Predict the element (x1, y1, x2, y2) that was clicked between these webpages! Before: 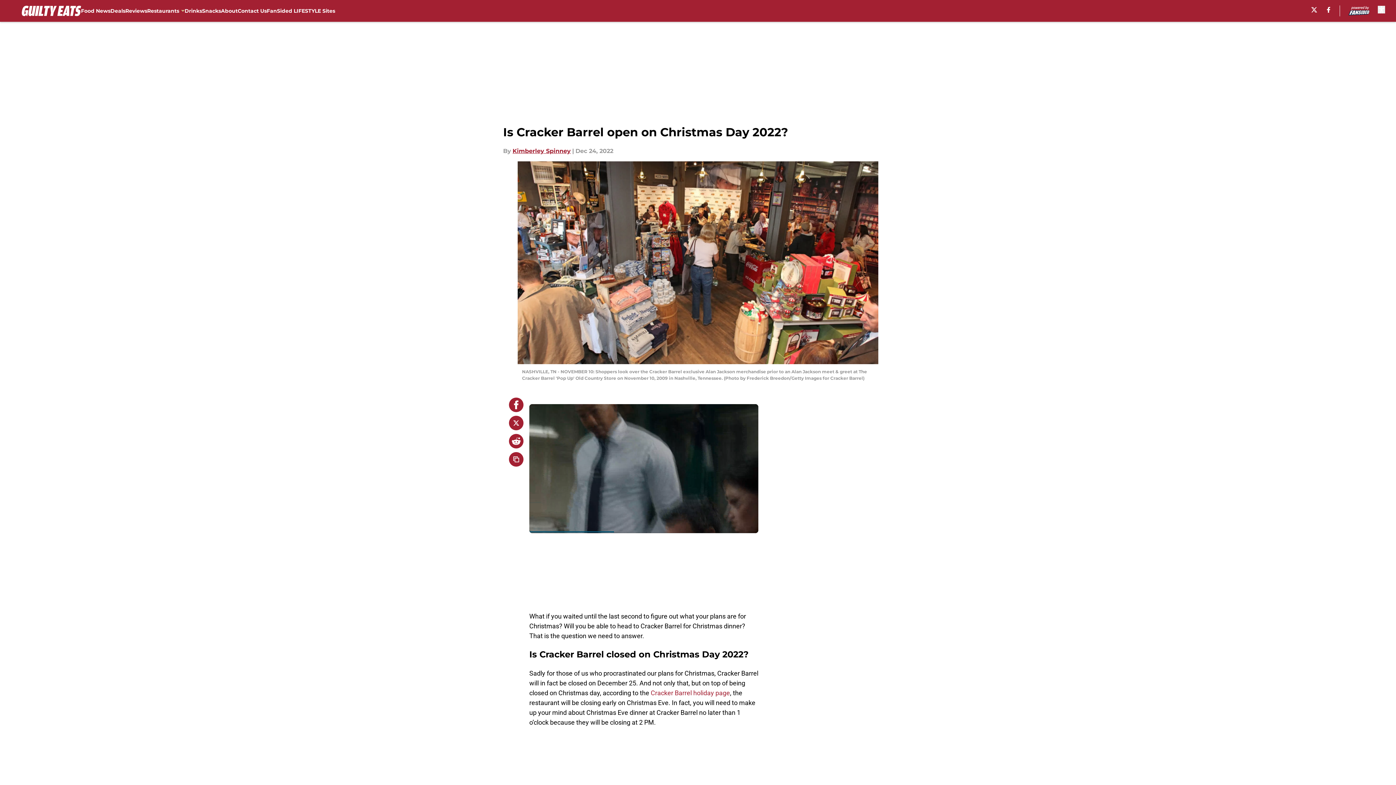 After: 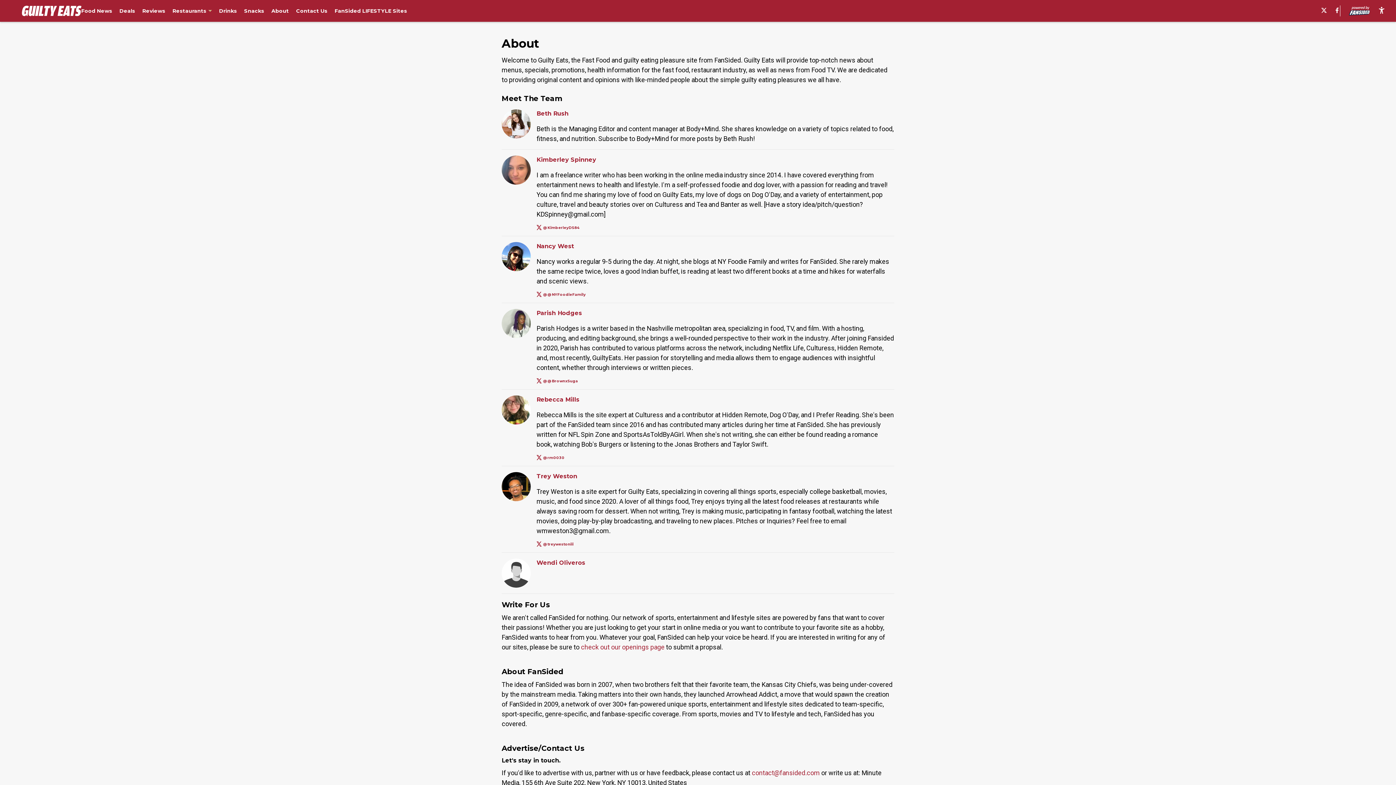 Action: bbox: (221, 0, 237, 21) label: About